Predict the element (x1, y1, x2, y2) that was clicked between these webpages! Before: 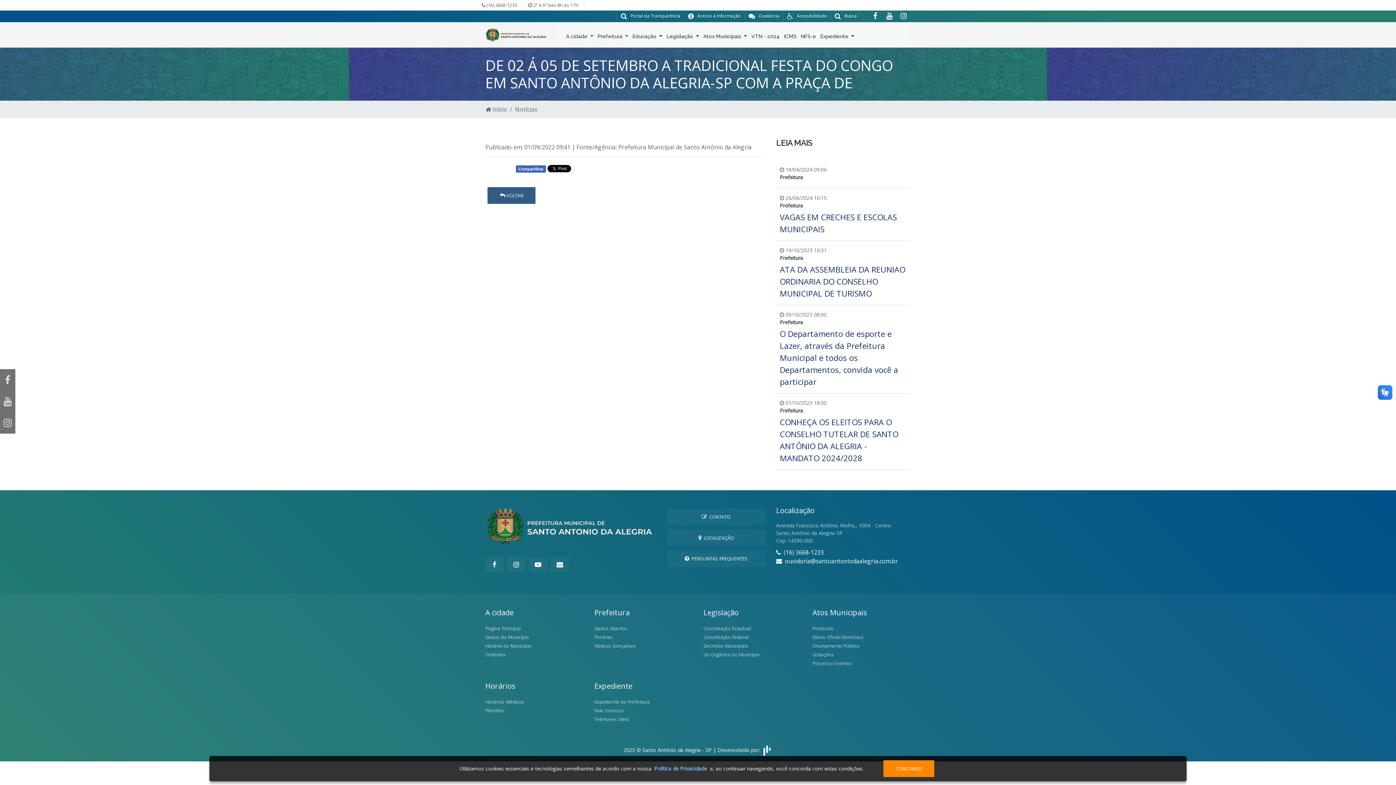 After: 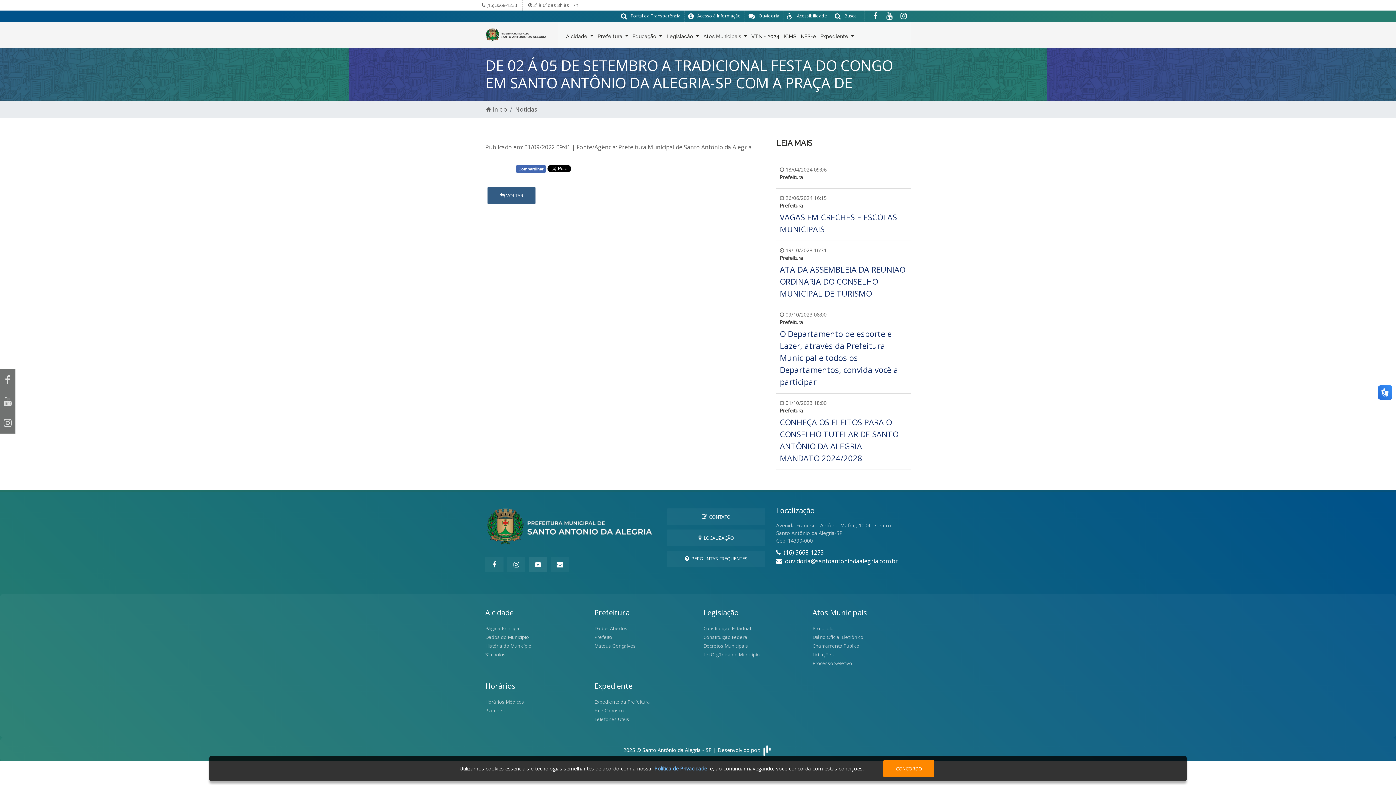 Action: bbox: (529, 557, 547, 572)